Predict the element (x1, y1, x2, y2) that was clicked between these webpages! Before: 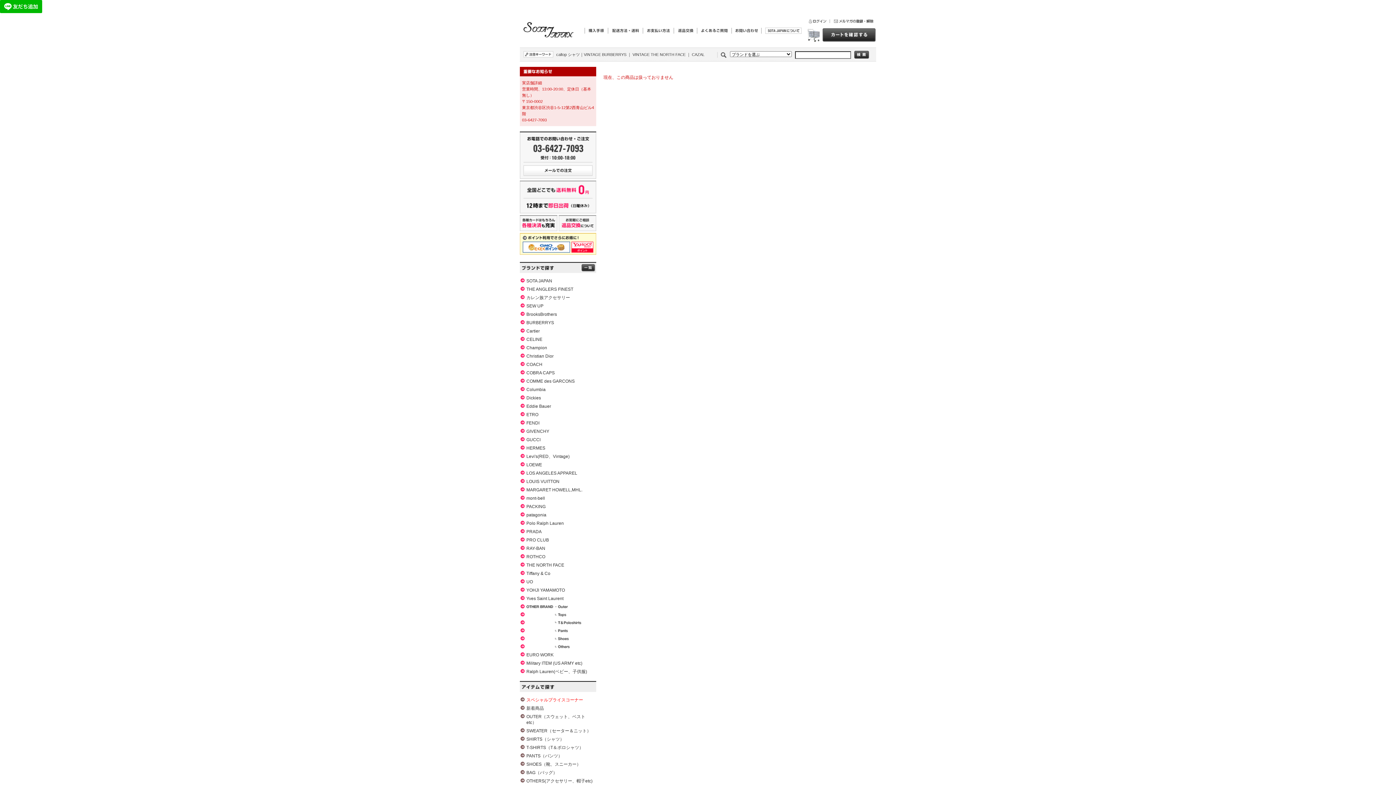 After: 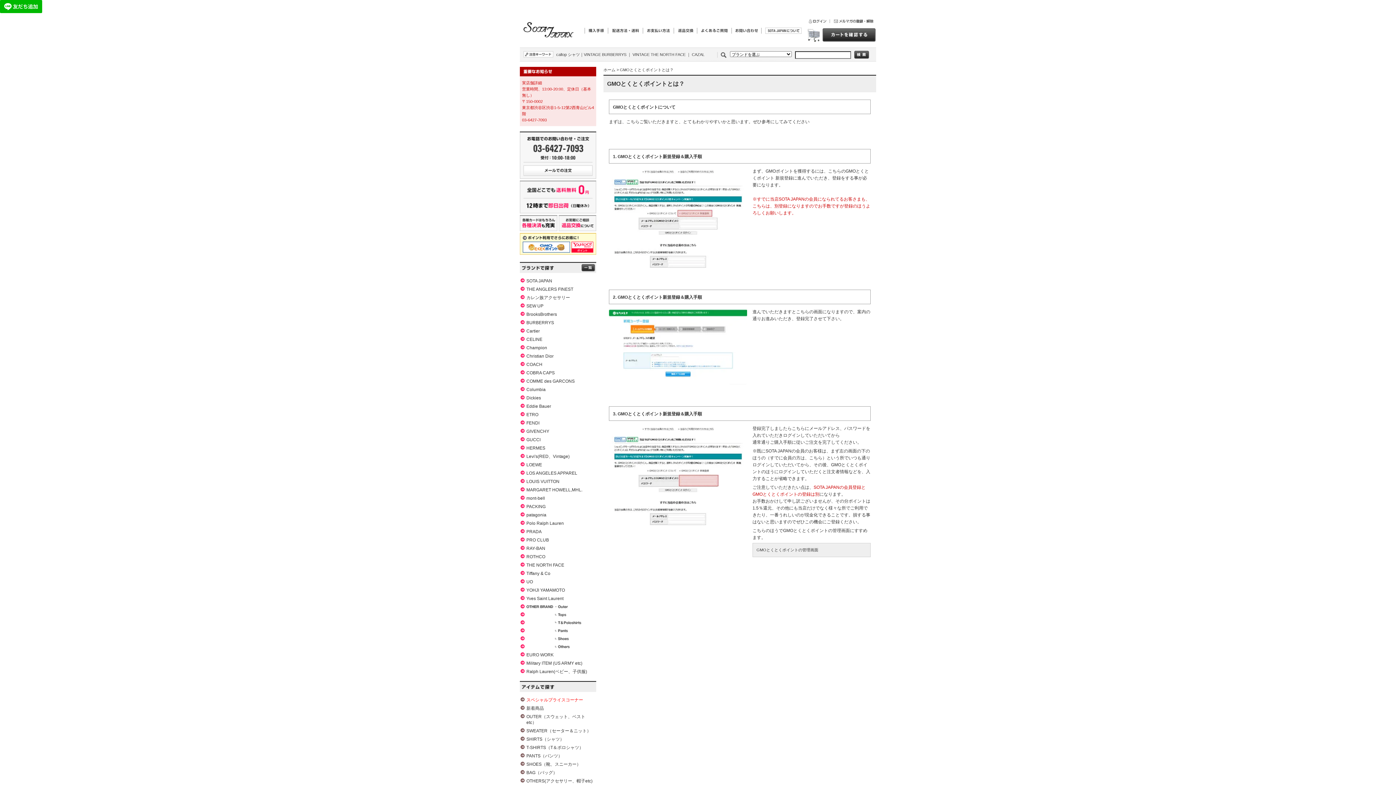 Action: bbox: (520, 241, 596, 246)